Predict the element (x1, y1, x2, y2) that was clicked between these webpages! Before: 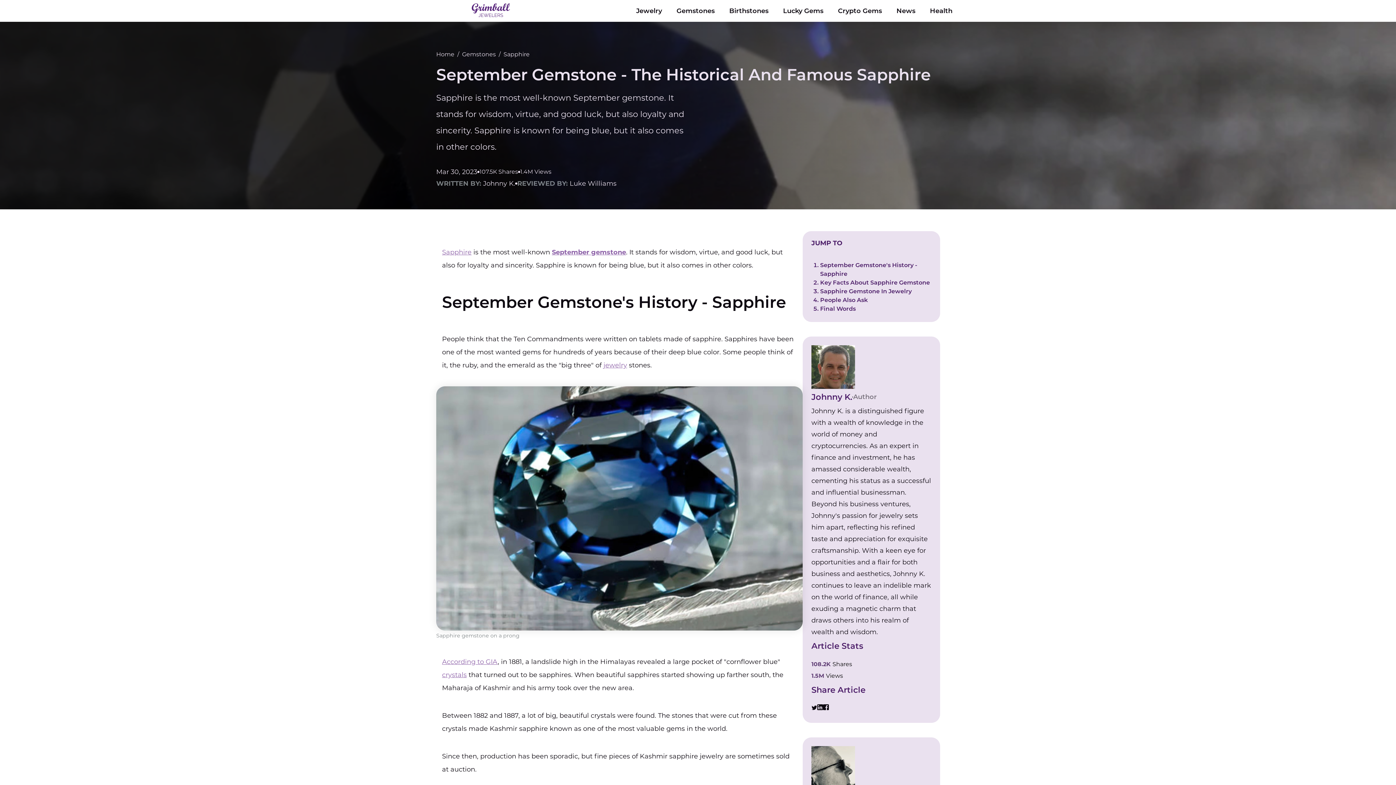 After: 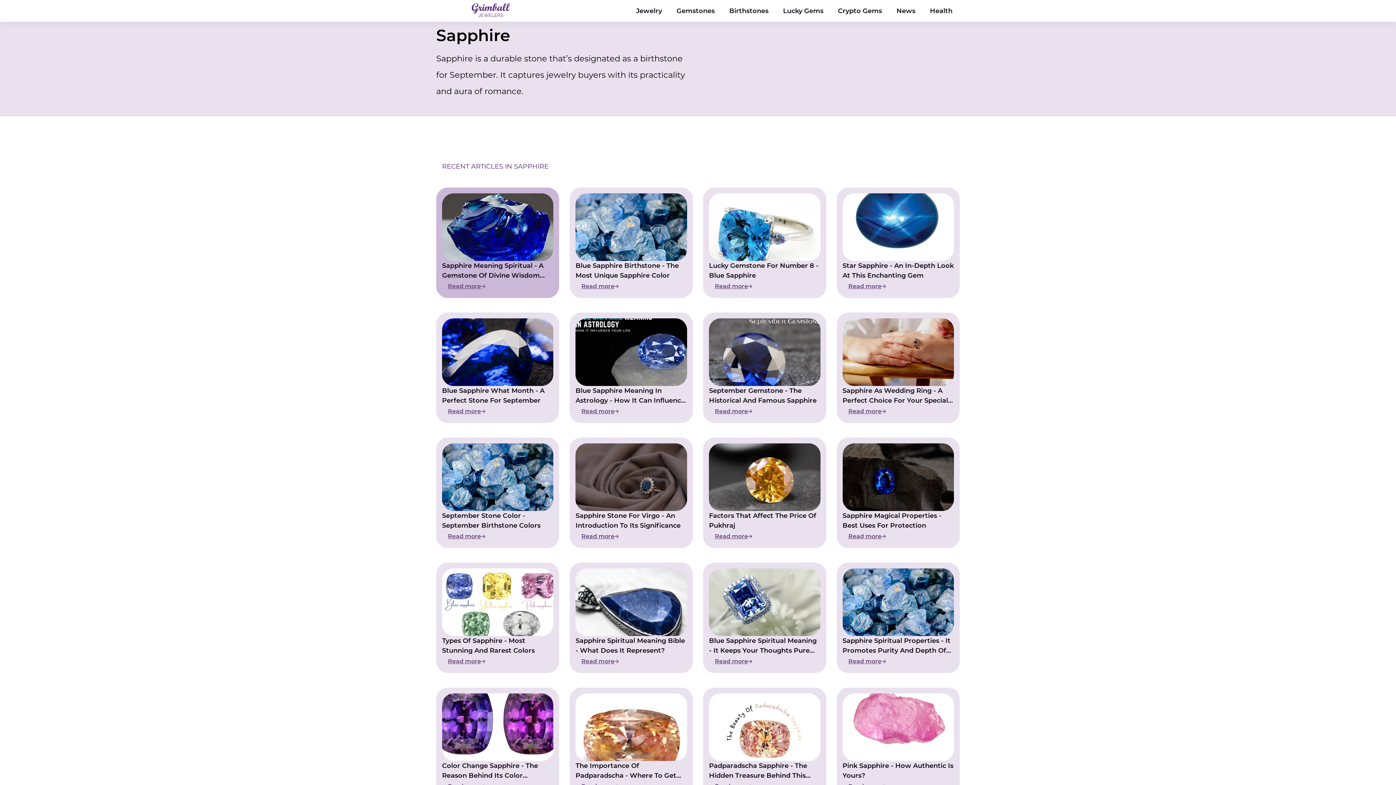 Action: label: Sapphire bbox: (442, 248, 471, 256)